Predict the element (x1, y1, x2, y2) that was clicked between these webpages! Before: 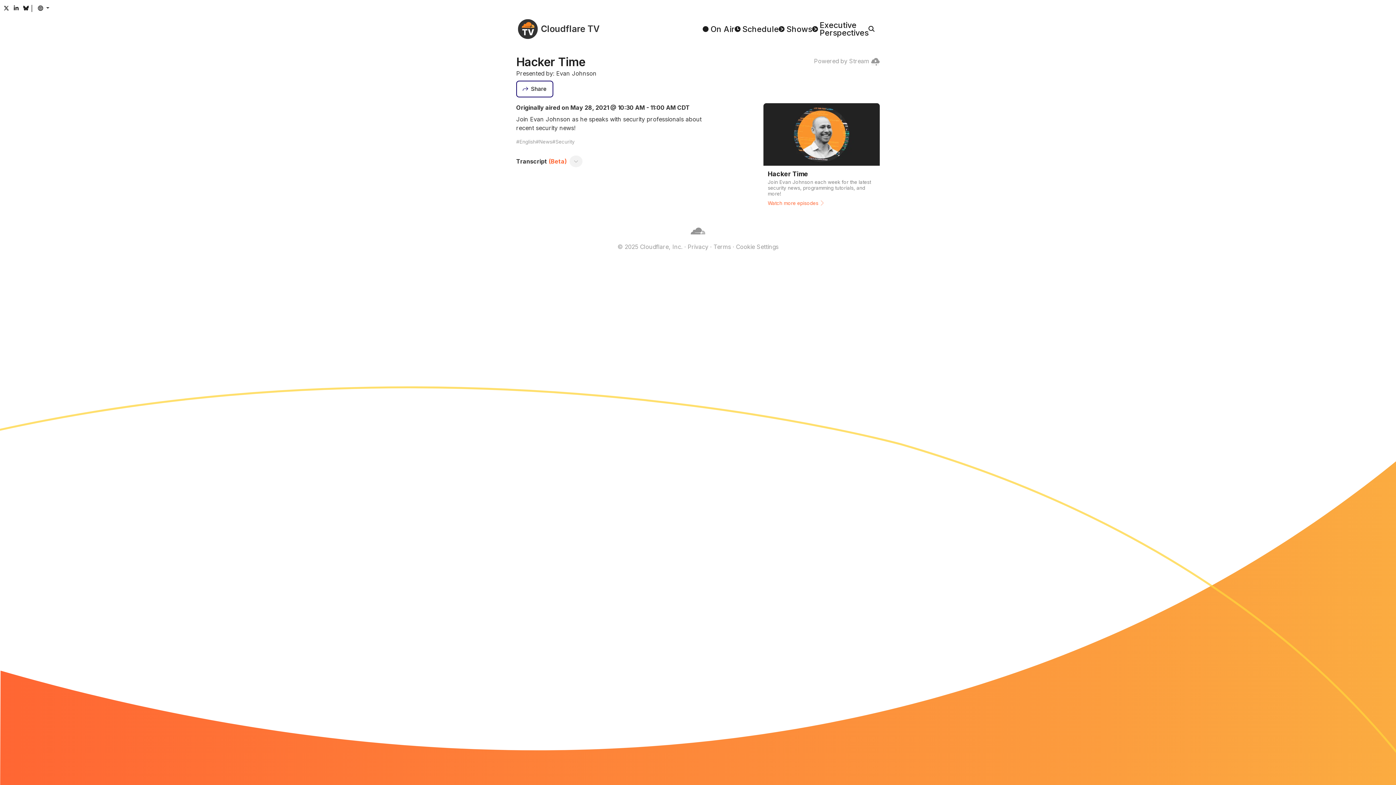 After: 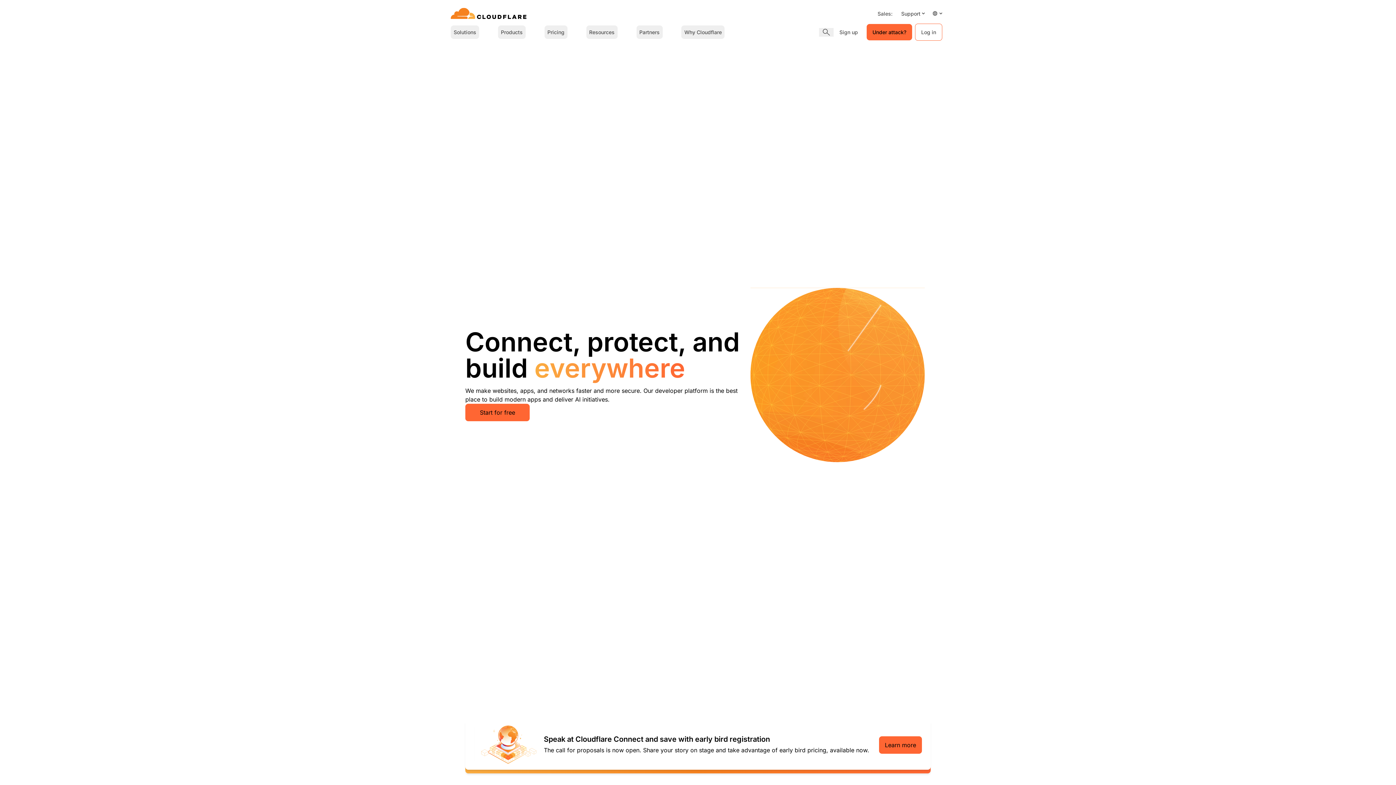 Action: label: © 2025 Cloudflare, Inc. bbox: (617, 243, 682, 250)